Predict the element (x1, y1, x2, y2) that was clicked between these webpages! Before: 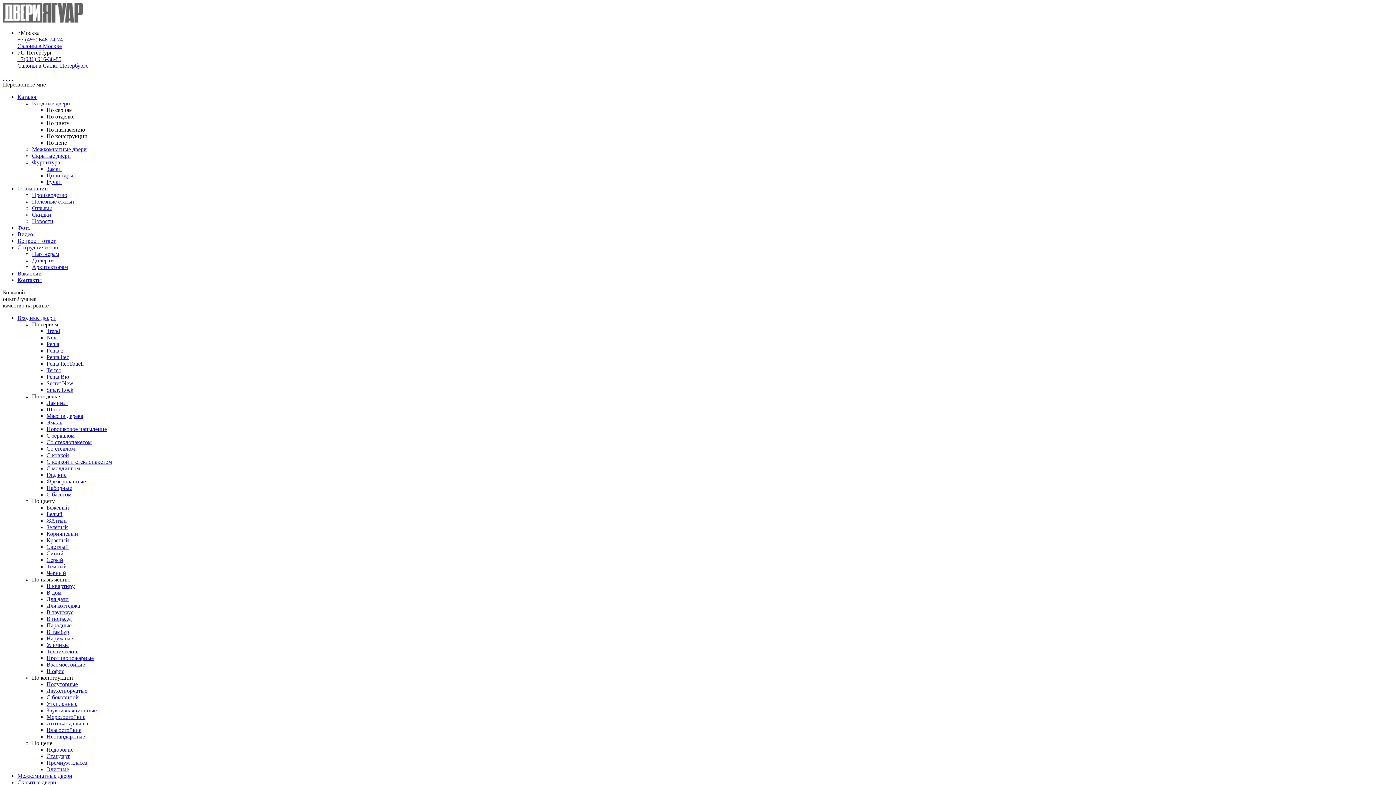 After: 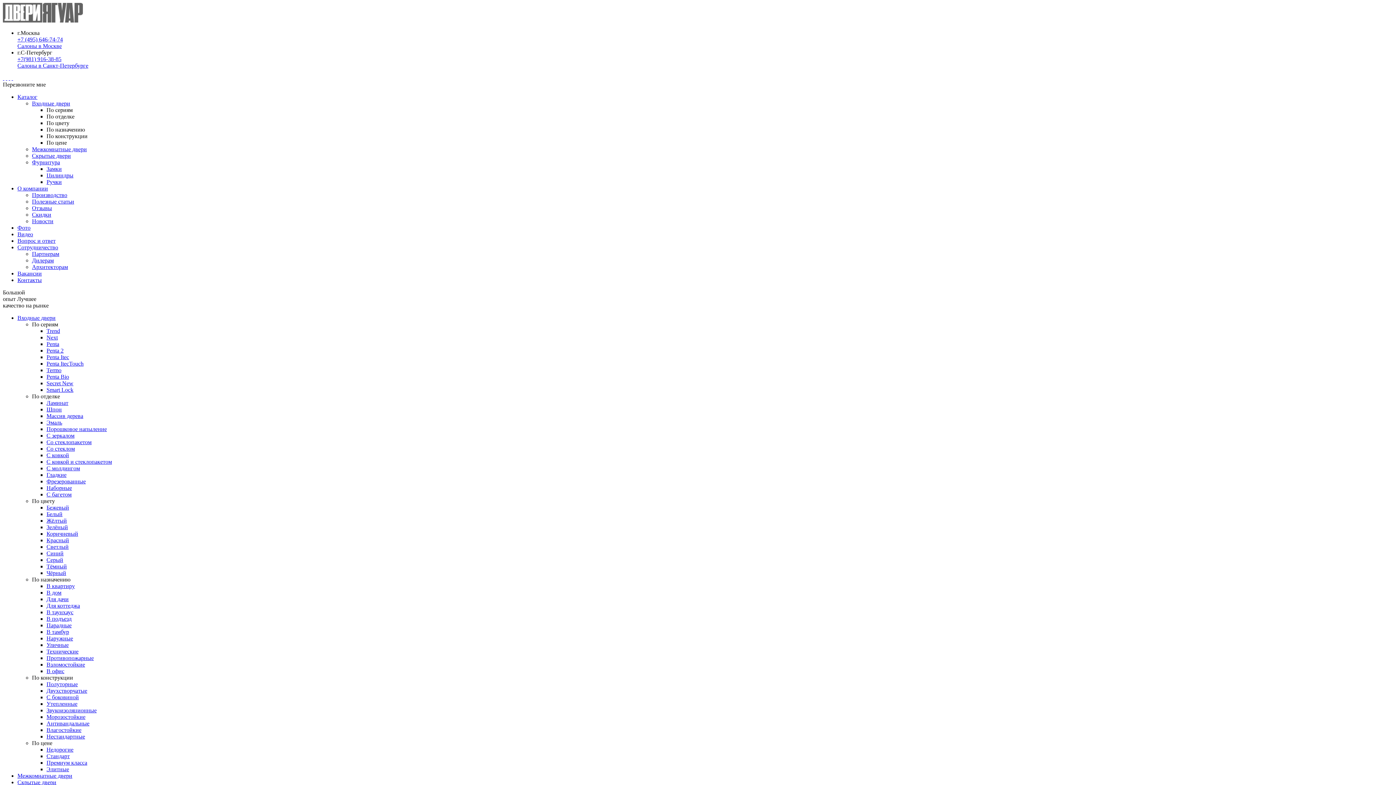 Action: label: Чёрный bbox: (46, 570, 66, 576)